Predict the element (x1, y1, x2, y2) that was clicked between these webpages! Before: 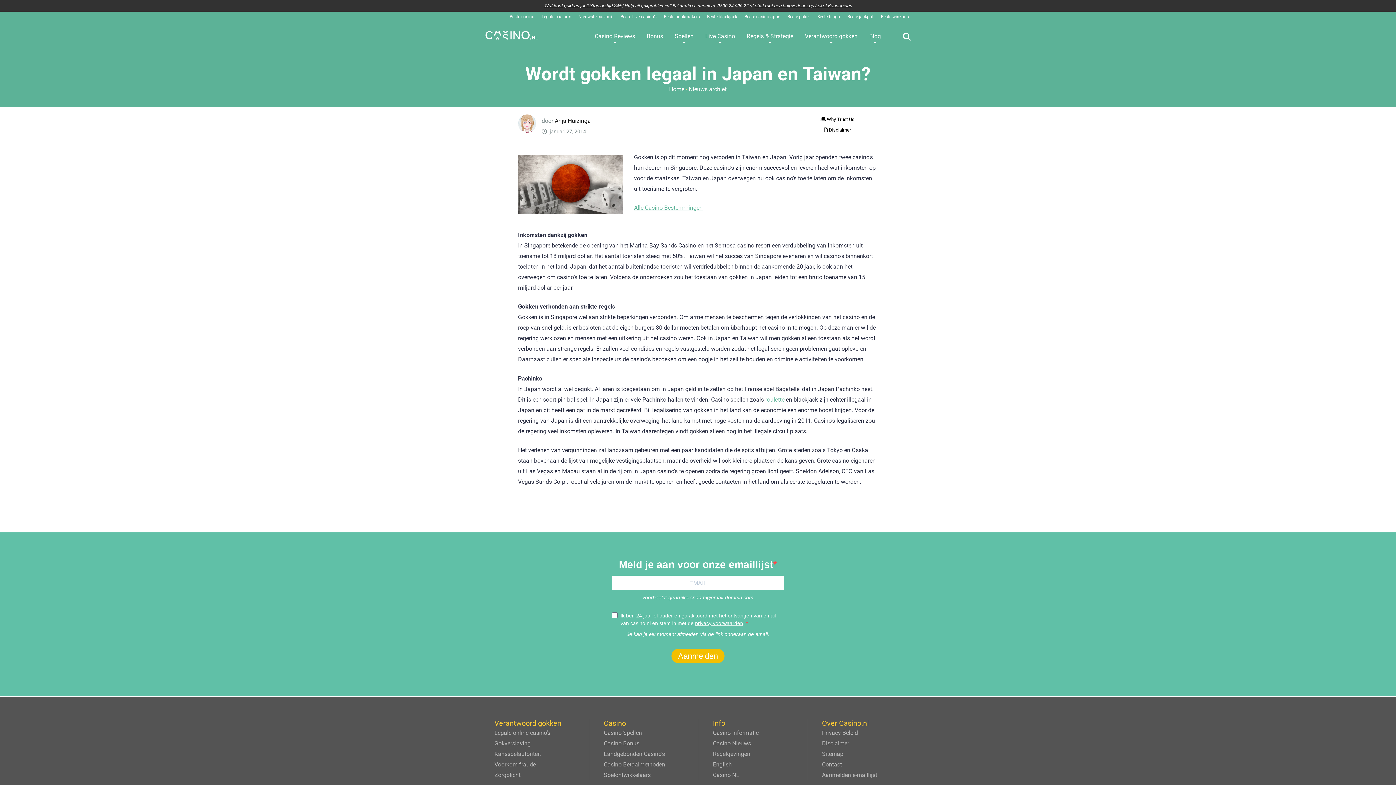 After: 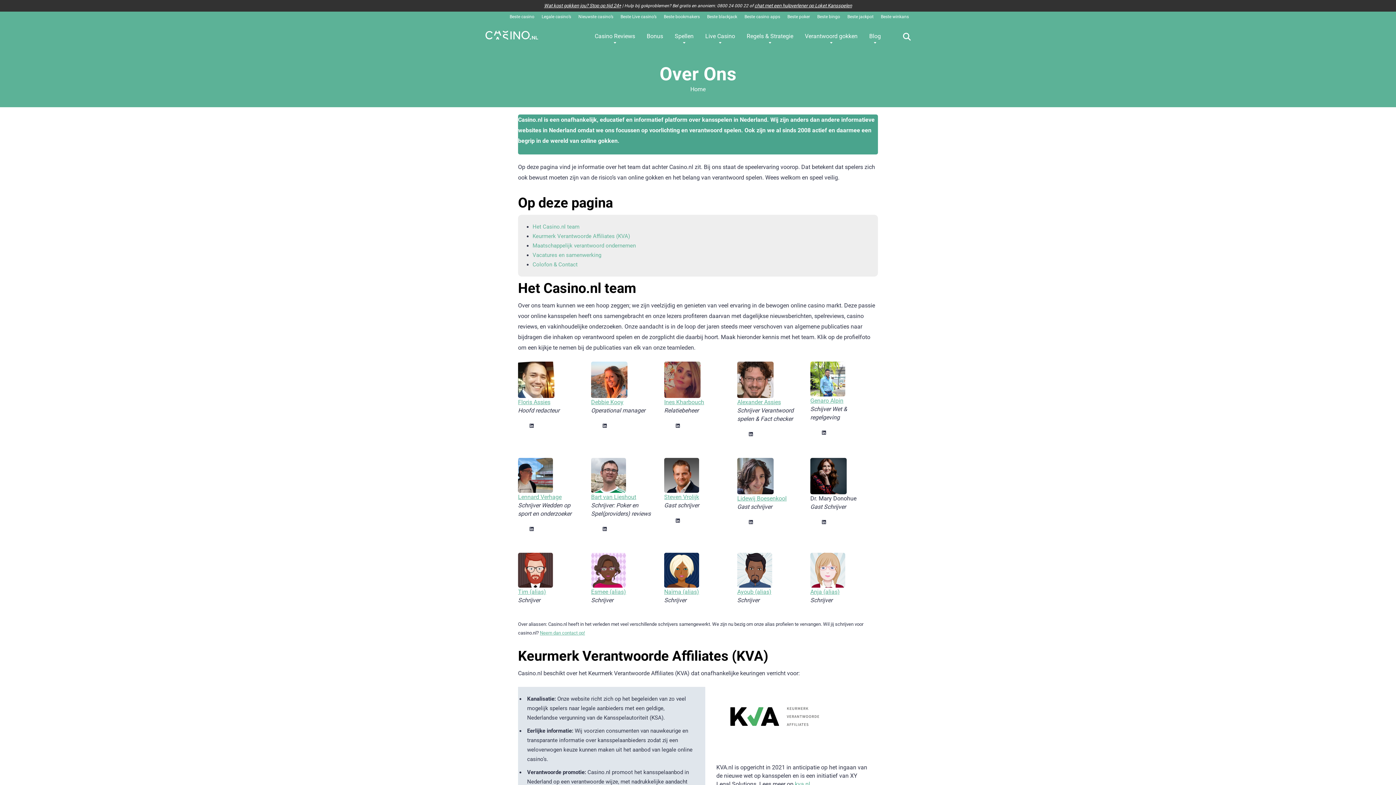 Action: bbox: (822, 719, 901, 727) label: Over Casino.nl